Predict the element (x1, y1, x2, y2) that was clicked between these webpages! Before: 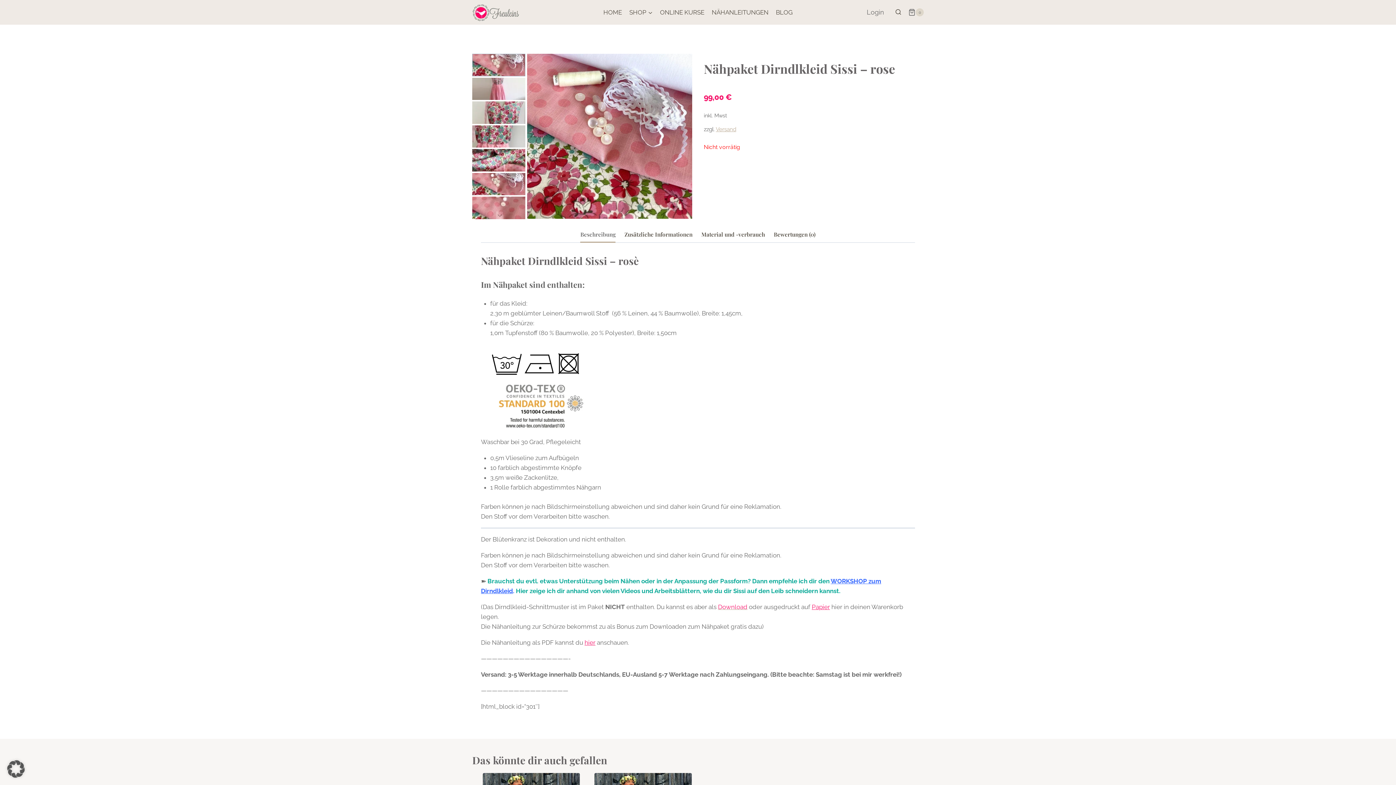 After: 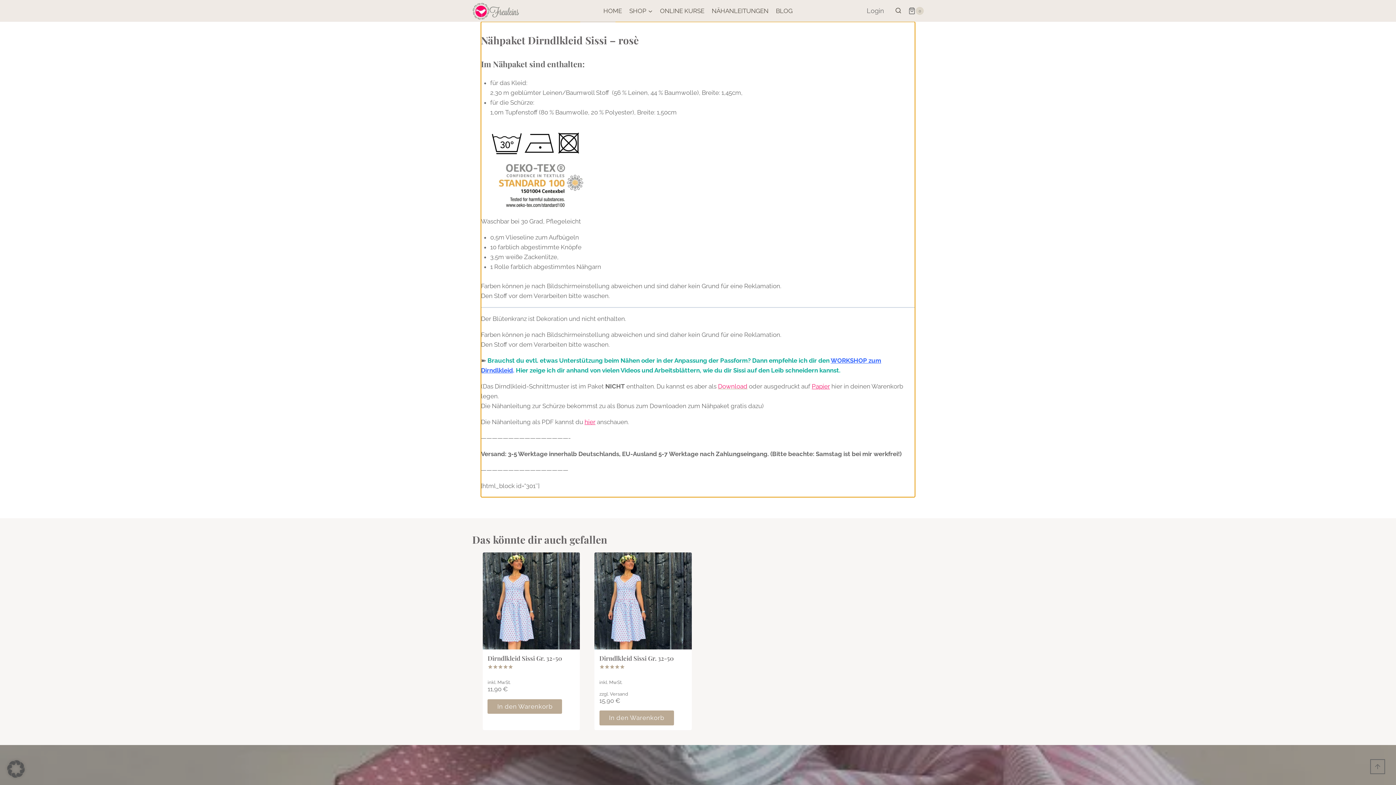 Action: label: Beschreibung bbox: (580, 227, 615, 242)